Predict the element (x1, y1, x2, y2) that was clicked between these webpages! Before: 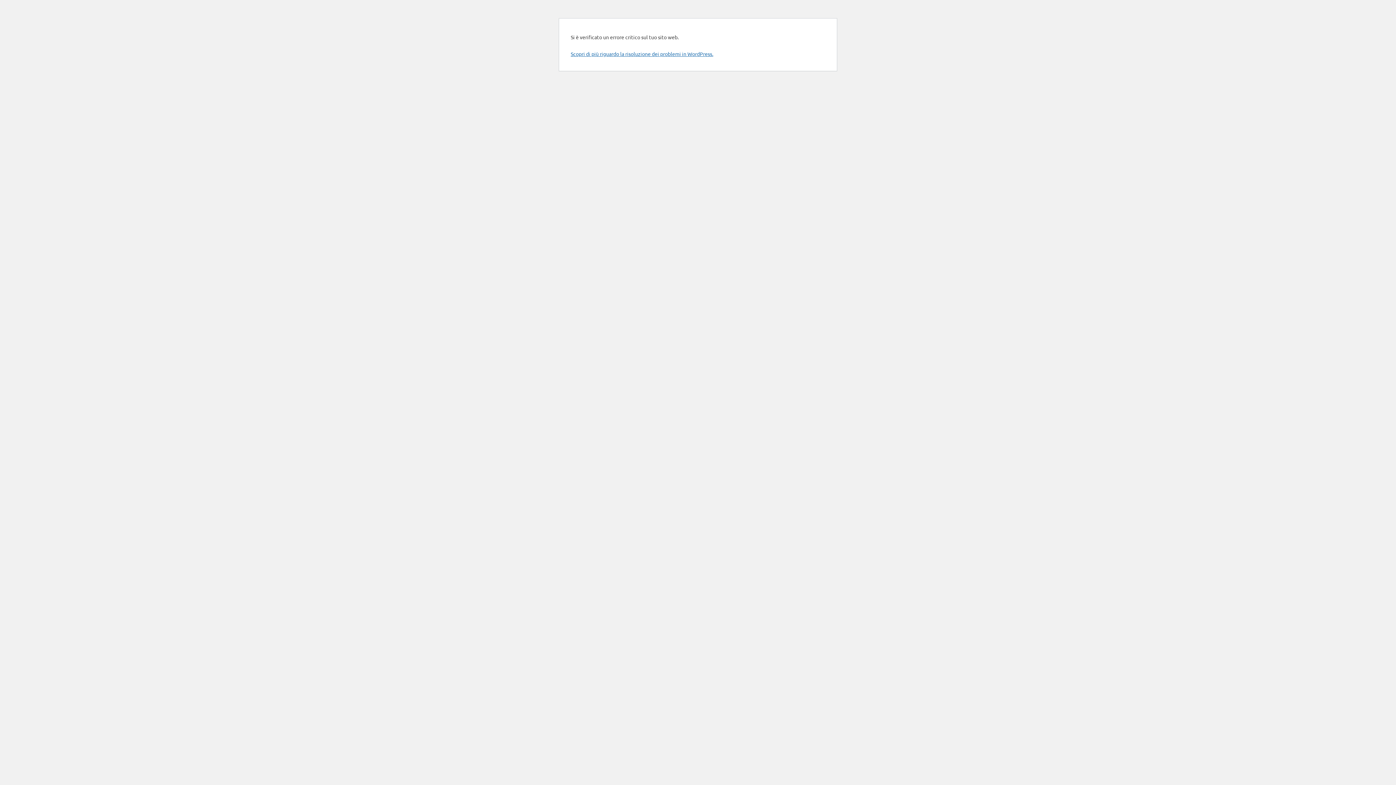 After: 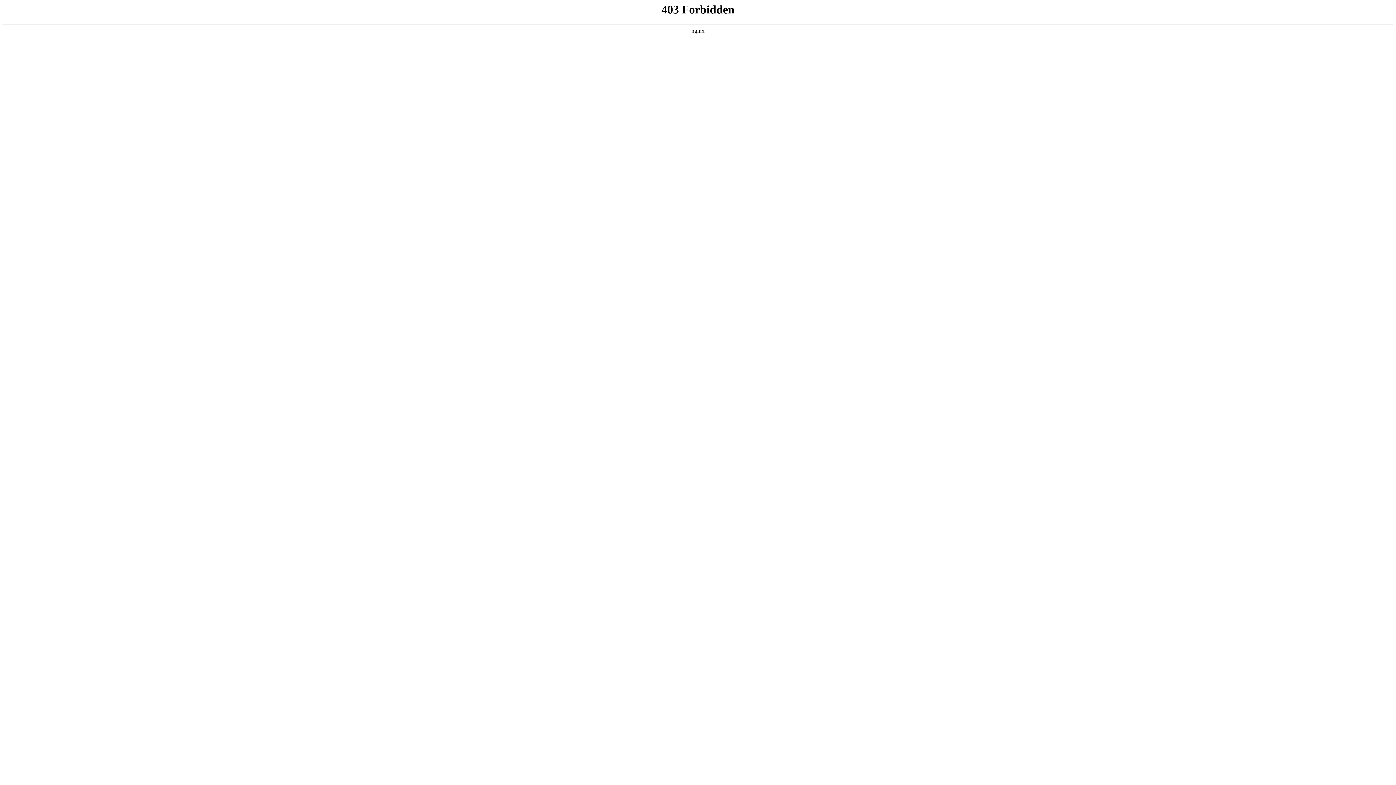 Action: label: Scopri di più riguardo la risoluzione dei problemi in WordPress. bbox: (570, 50, 713, 57)